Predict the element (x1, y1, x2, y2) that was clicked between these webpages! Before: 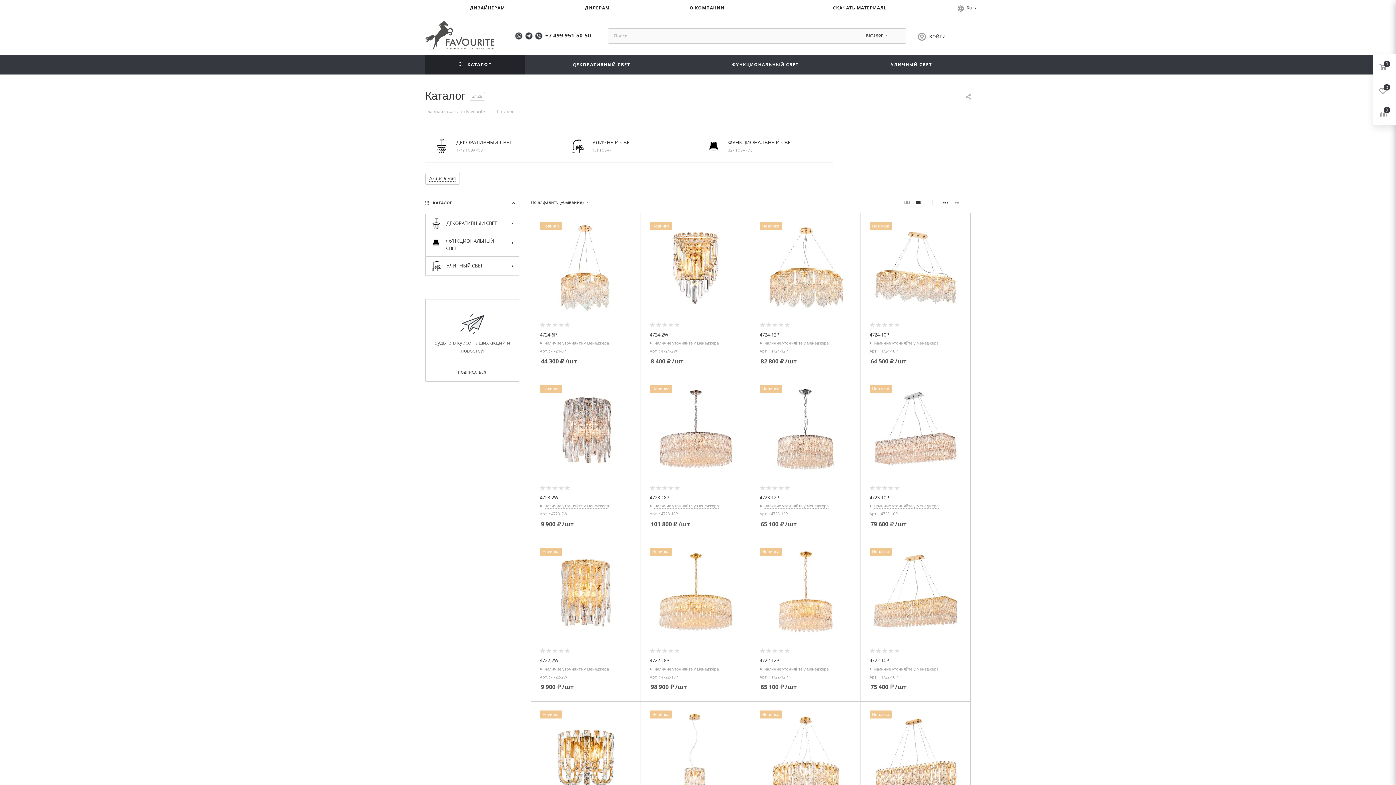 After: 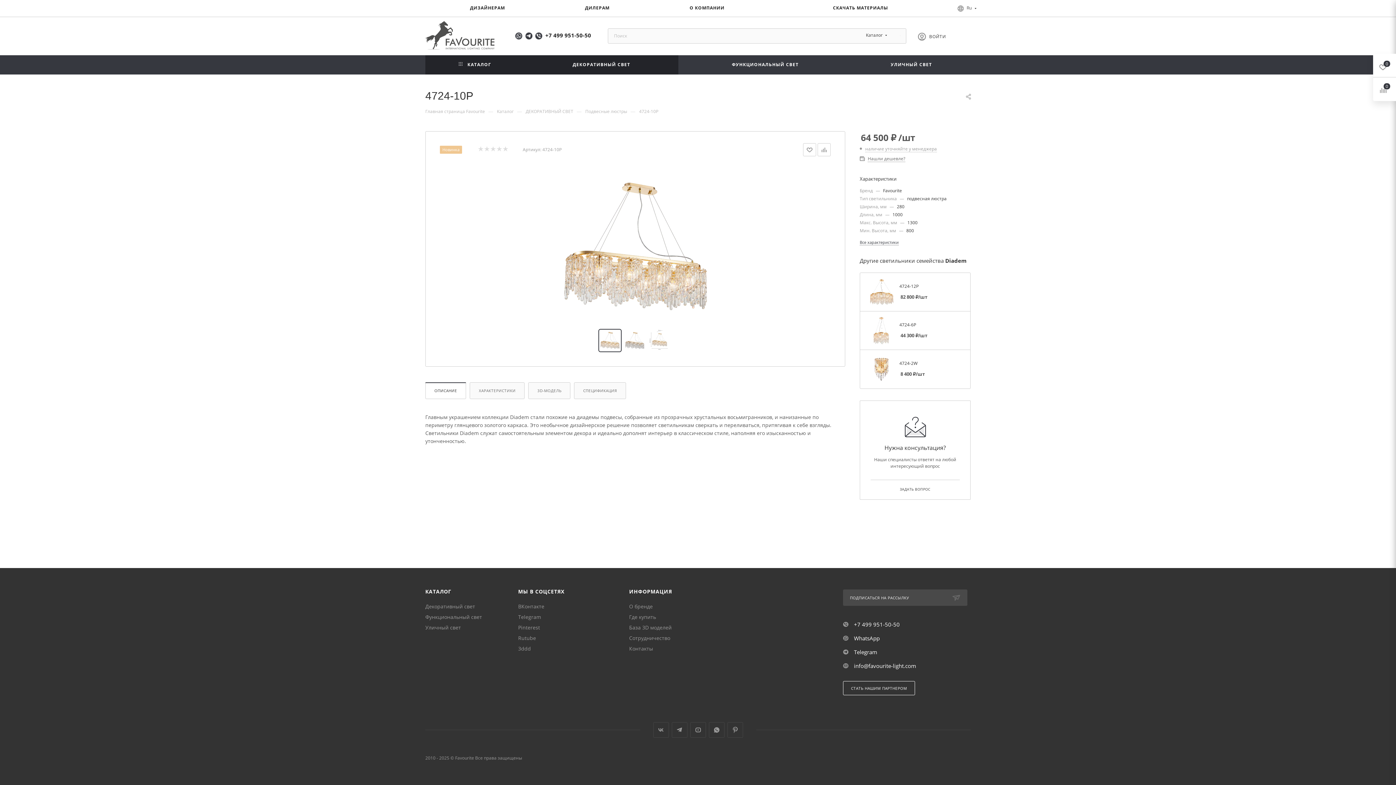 Action: label: 4724-10P bbox: (869, 331, 889, 338)